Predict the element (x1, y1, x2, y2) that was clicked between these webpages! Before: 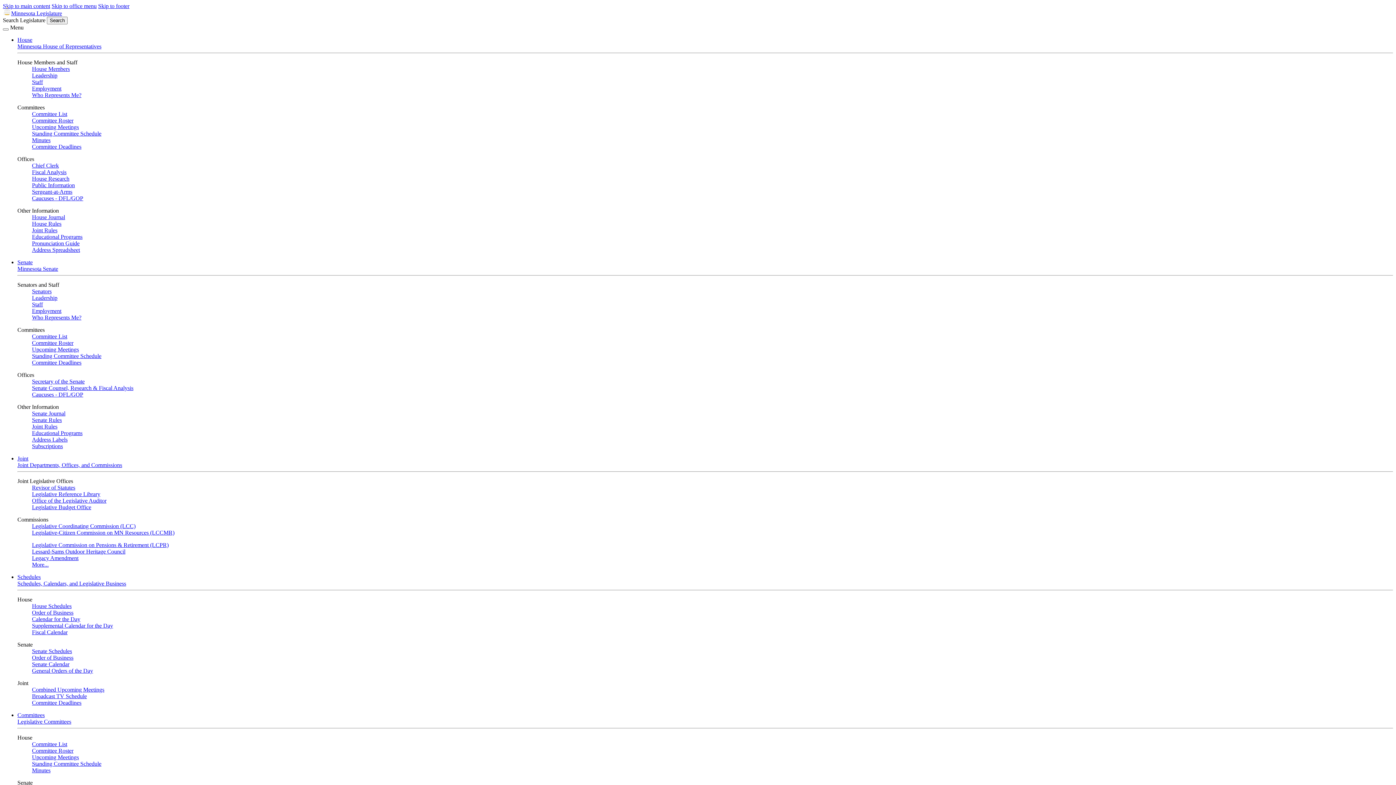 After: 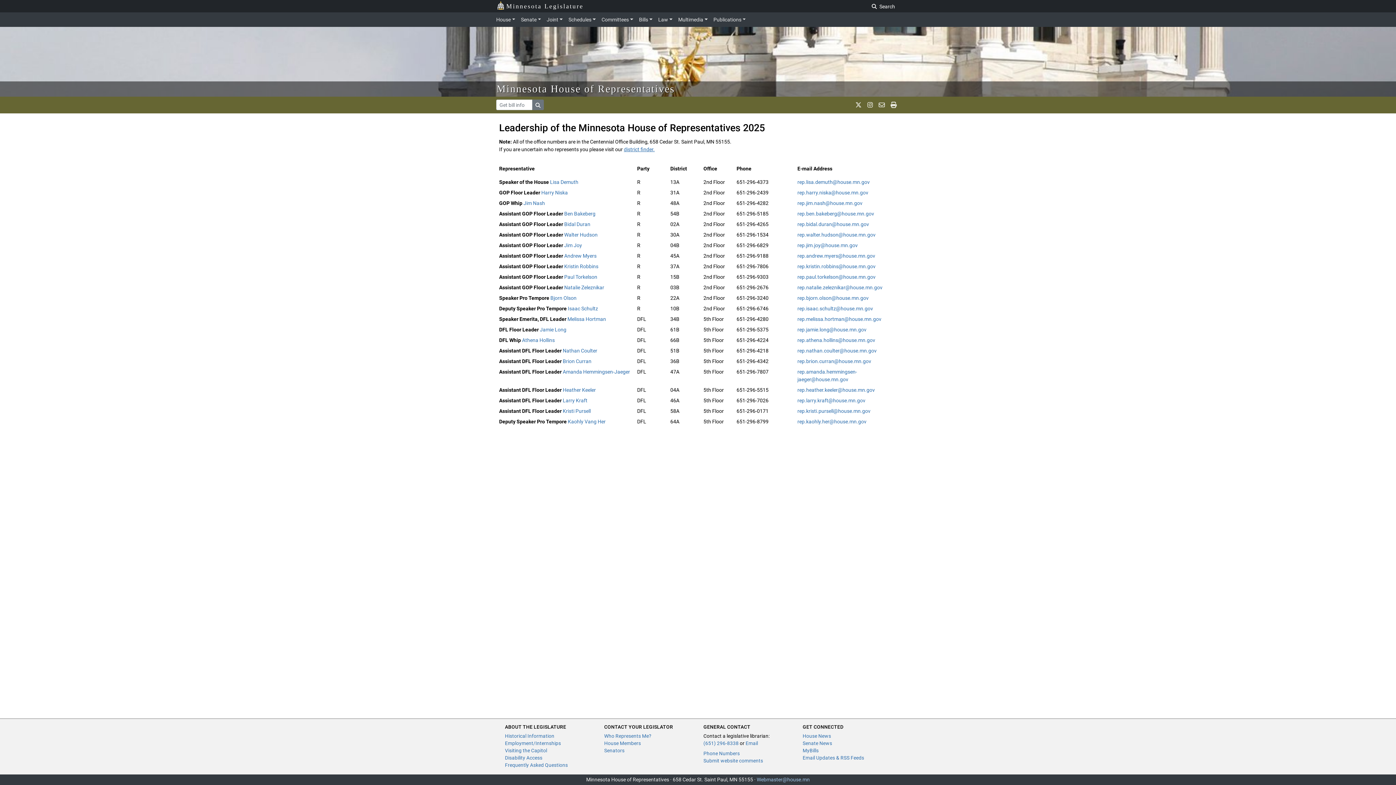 Action: bbox: (32, 72, 57, 78) label: Leadership